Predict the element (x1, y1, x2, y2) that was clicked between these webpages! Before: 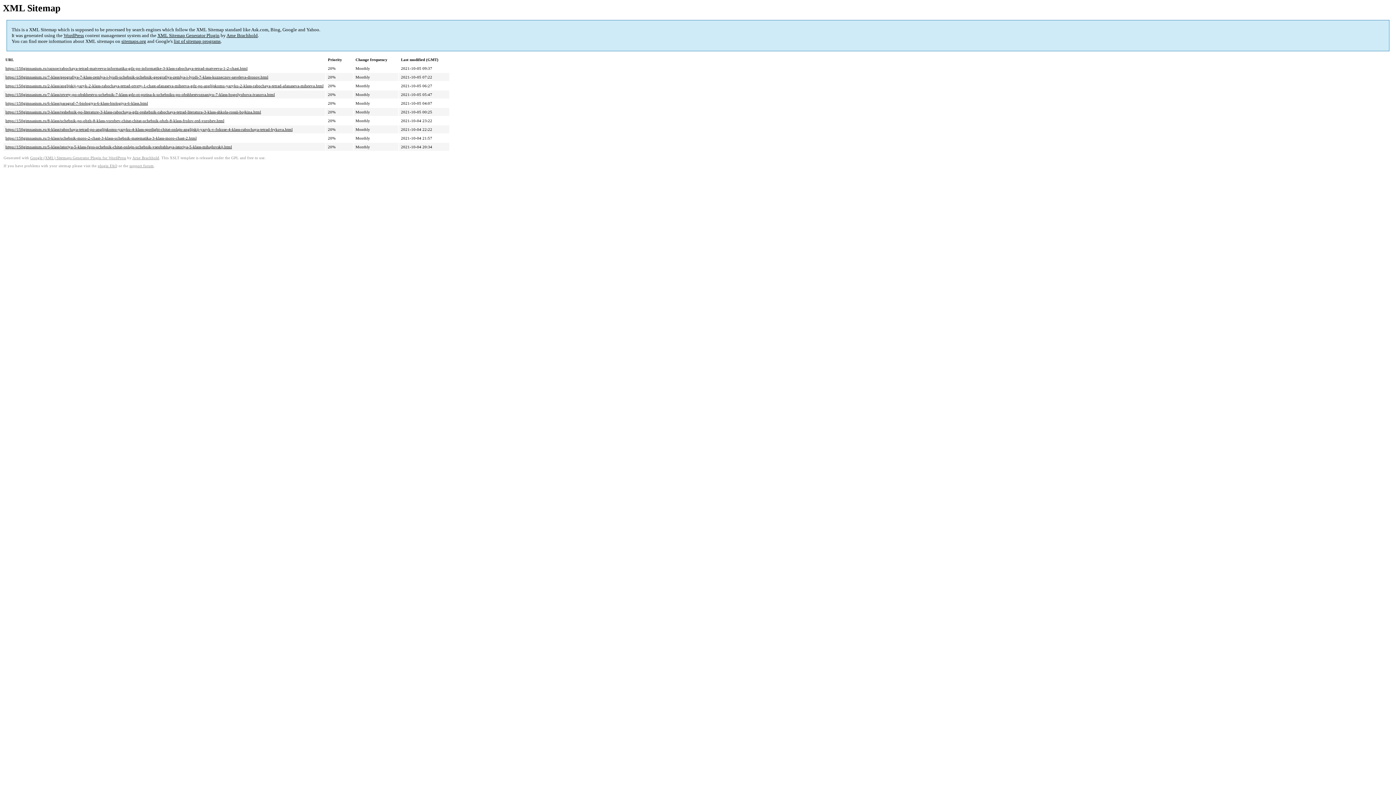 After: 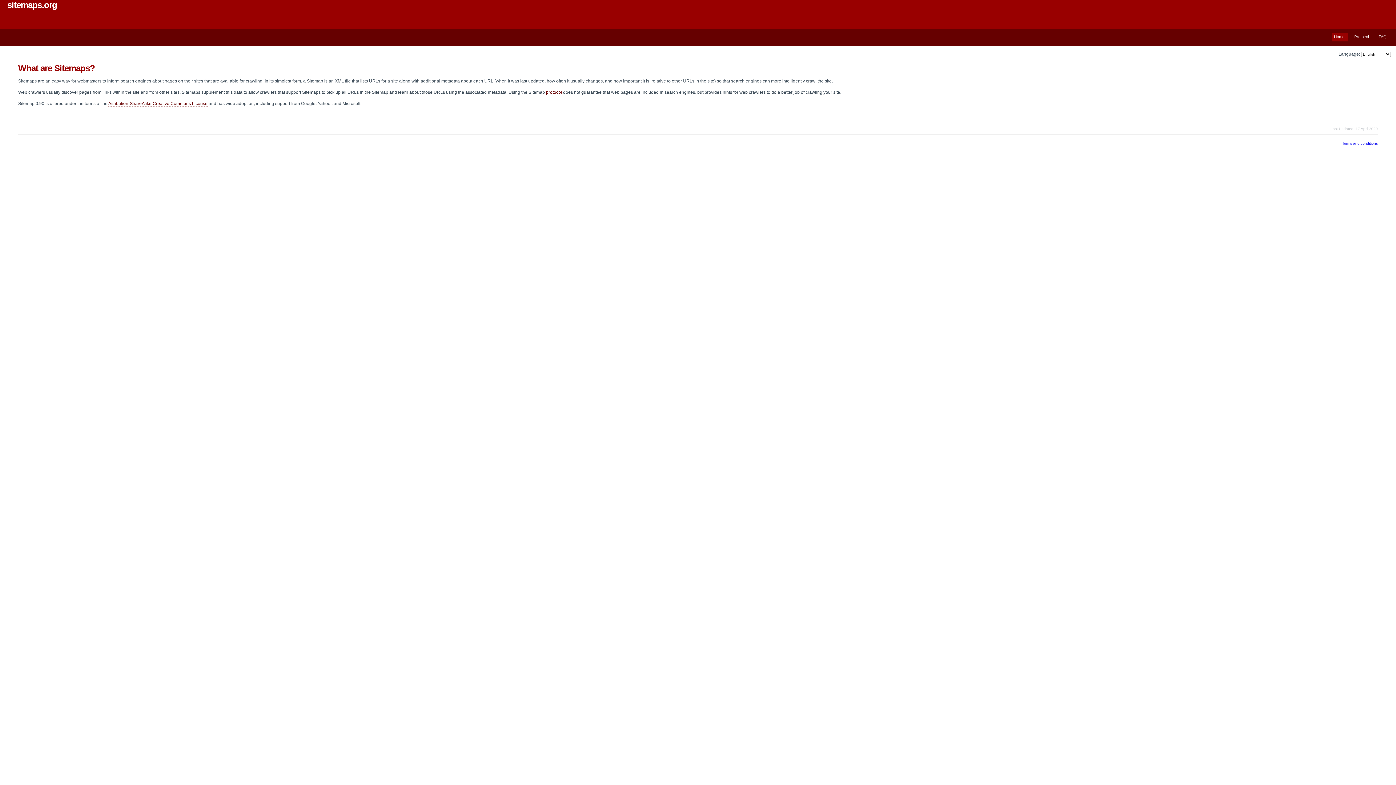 Action: label: sitemaps.org bbox: (121, 38, 146, 44)